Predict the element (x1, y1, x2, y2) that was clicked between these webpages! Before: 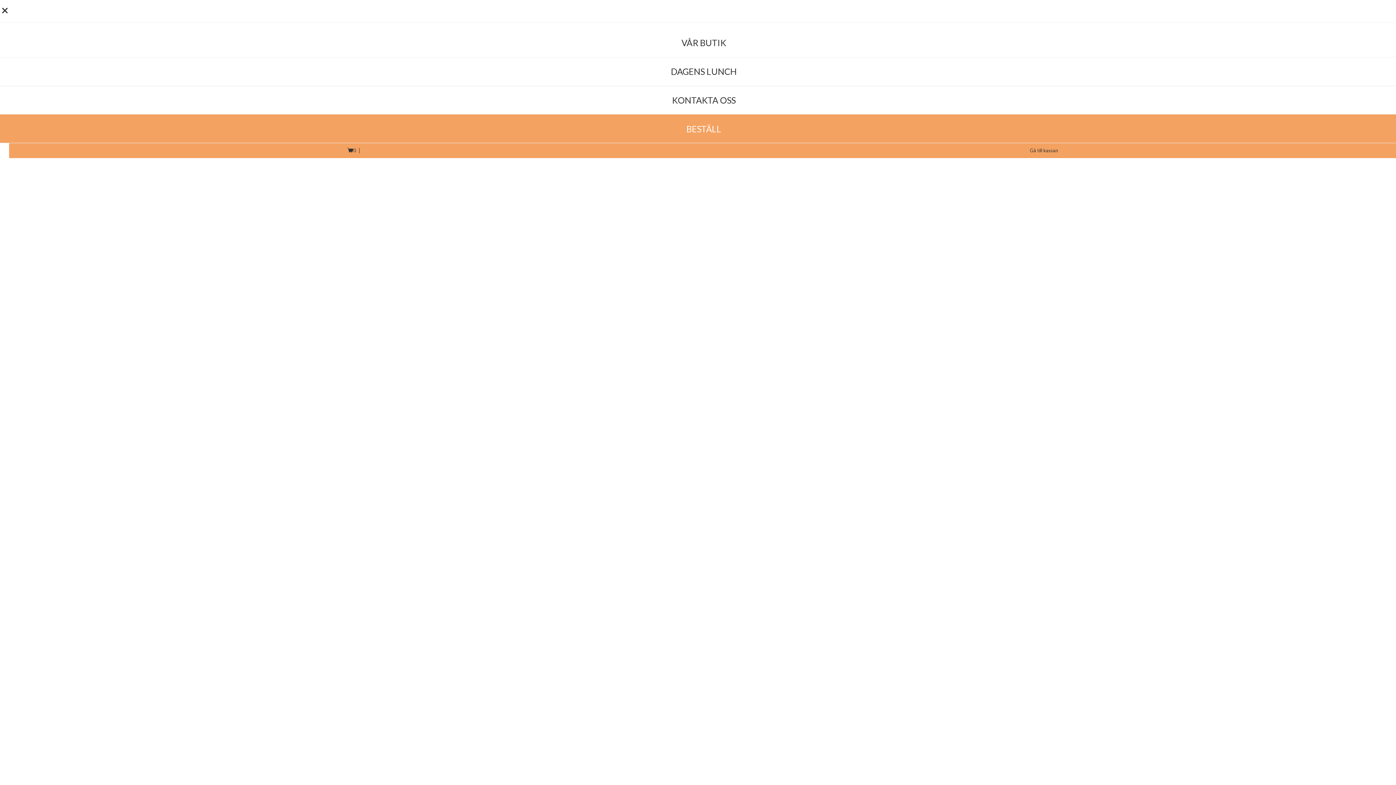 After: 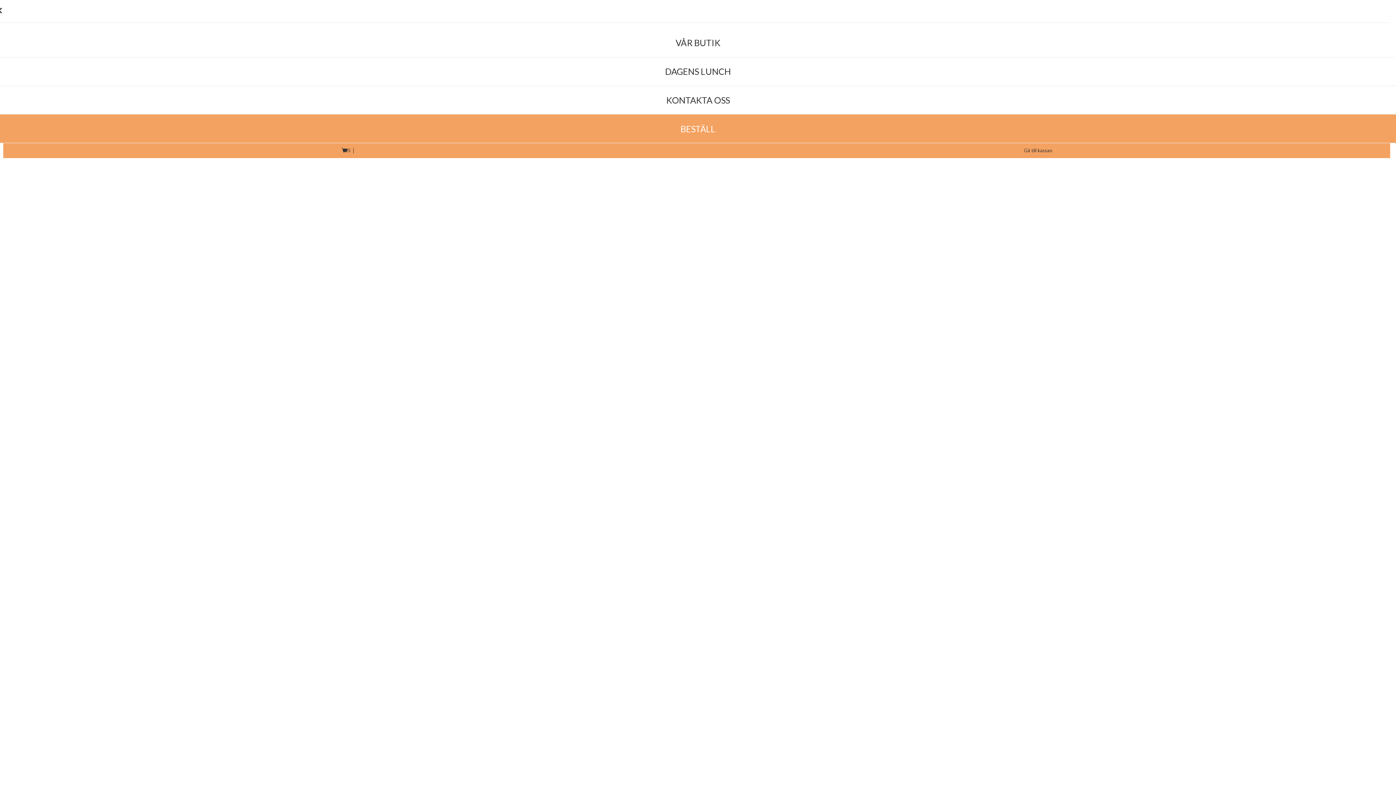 Action: bbox: (5, 36, 1402, 48) label: VÅR BUTIK